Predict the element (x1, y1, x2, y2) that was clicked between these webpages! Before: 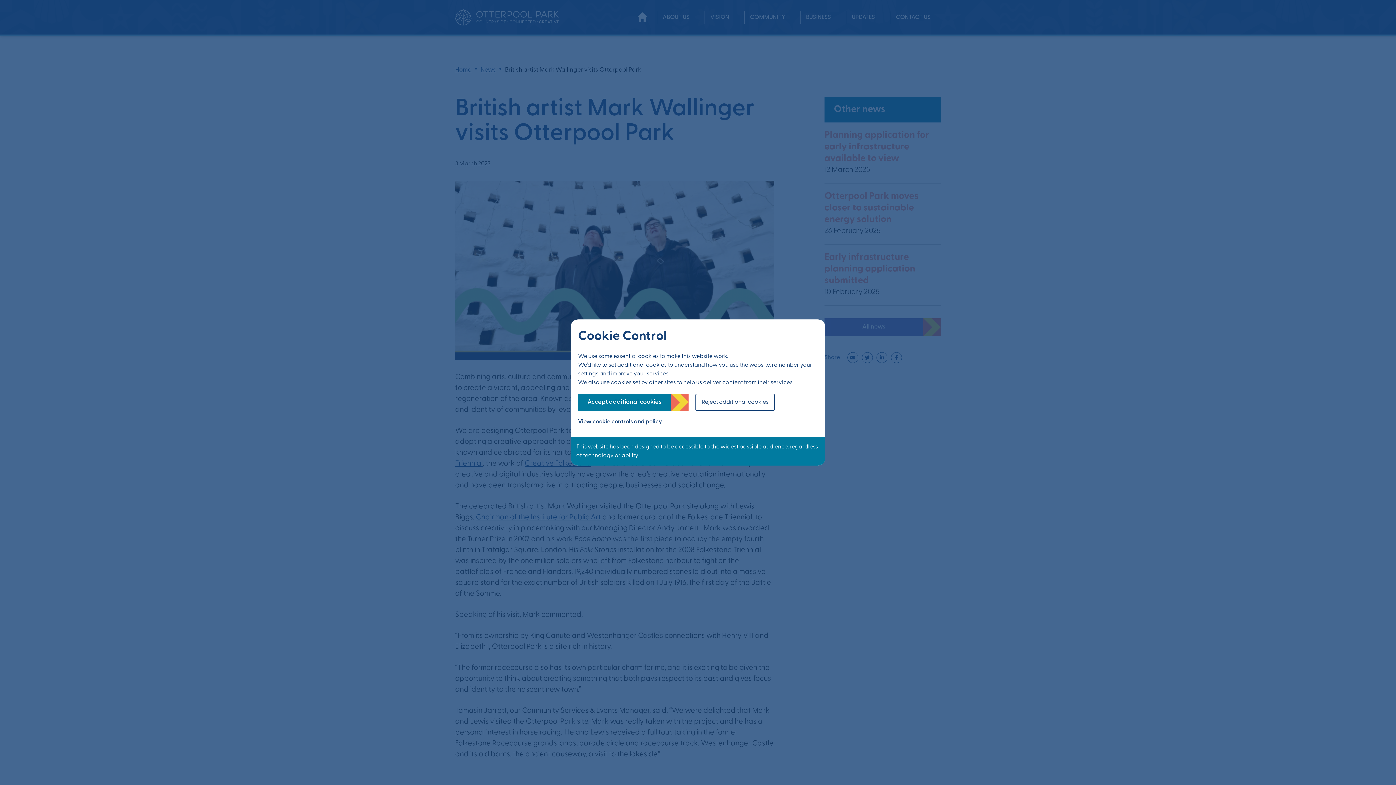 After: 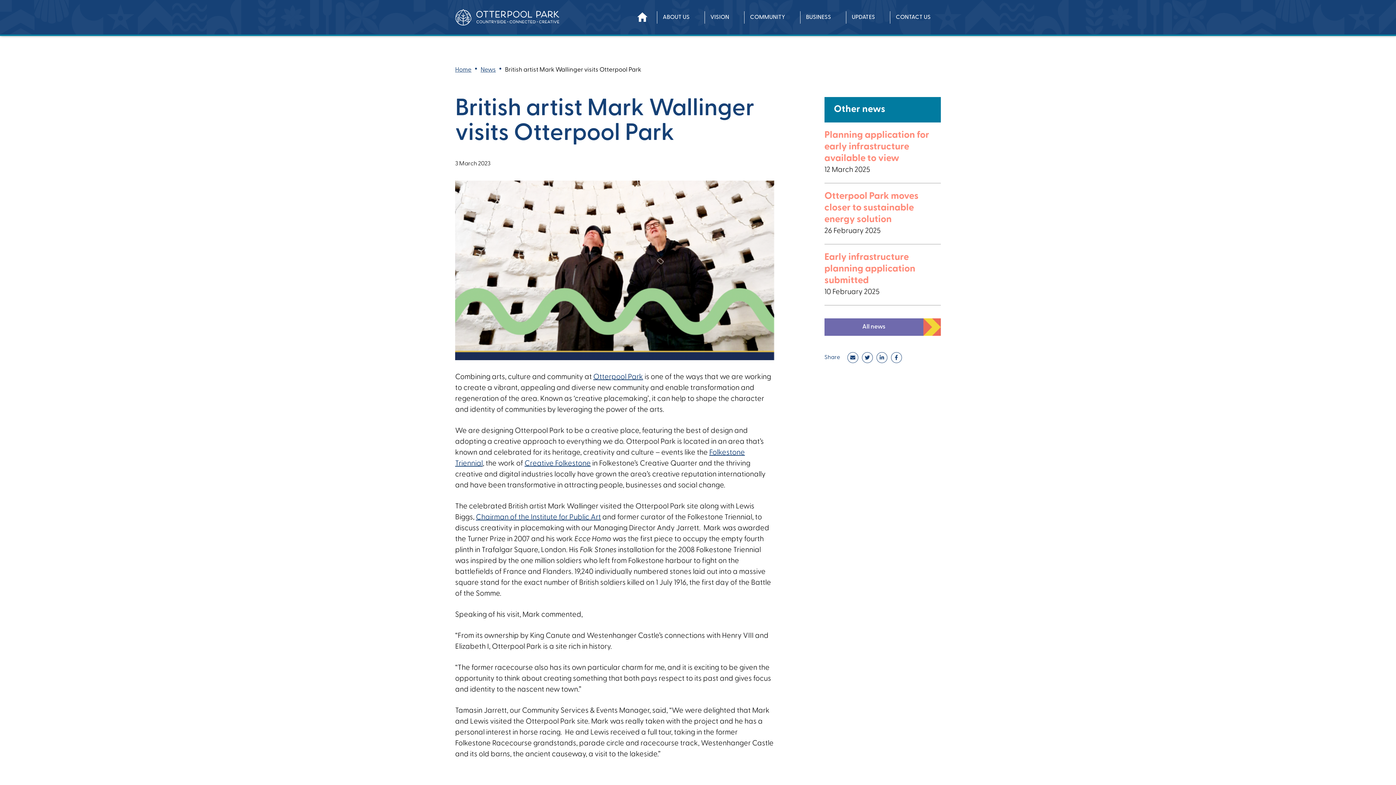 Action: bbox: (695, 393, 774, 411) label: Reject additional cookies